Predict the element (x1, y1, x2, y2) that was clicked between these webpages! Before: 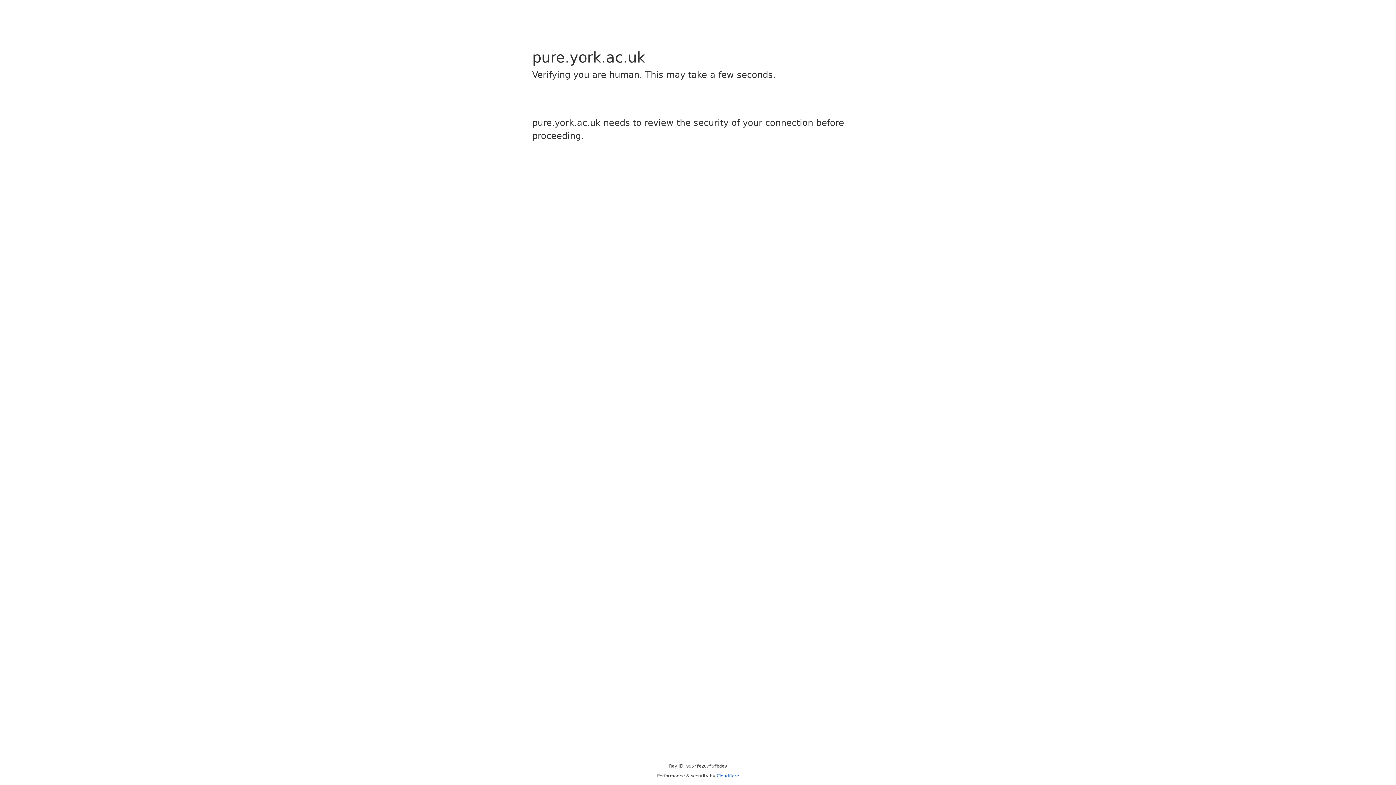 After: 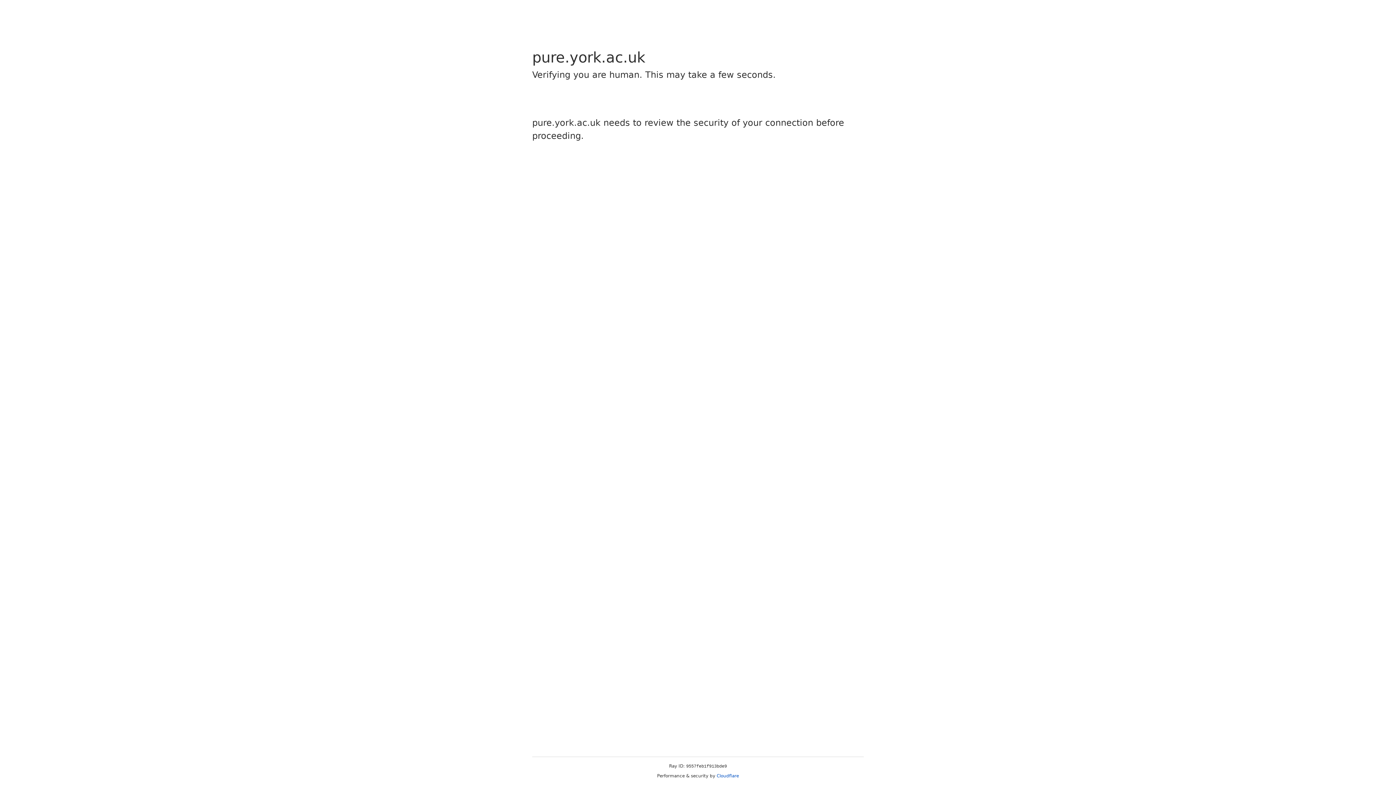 Action: label: Cloudflare bbox: (716, 773, 739, 778)